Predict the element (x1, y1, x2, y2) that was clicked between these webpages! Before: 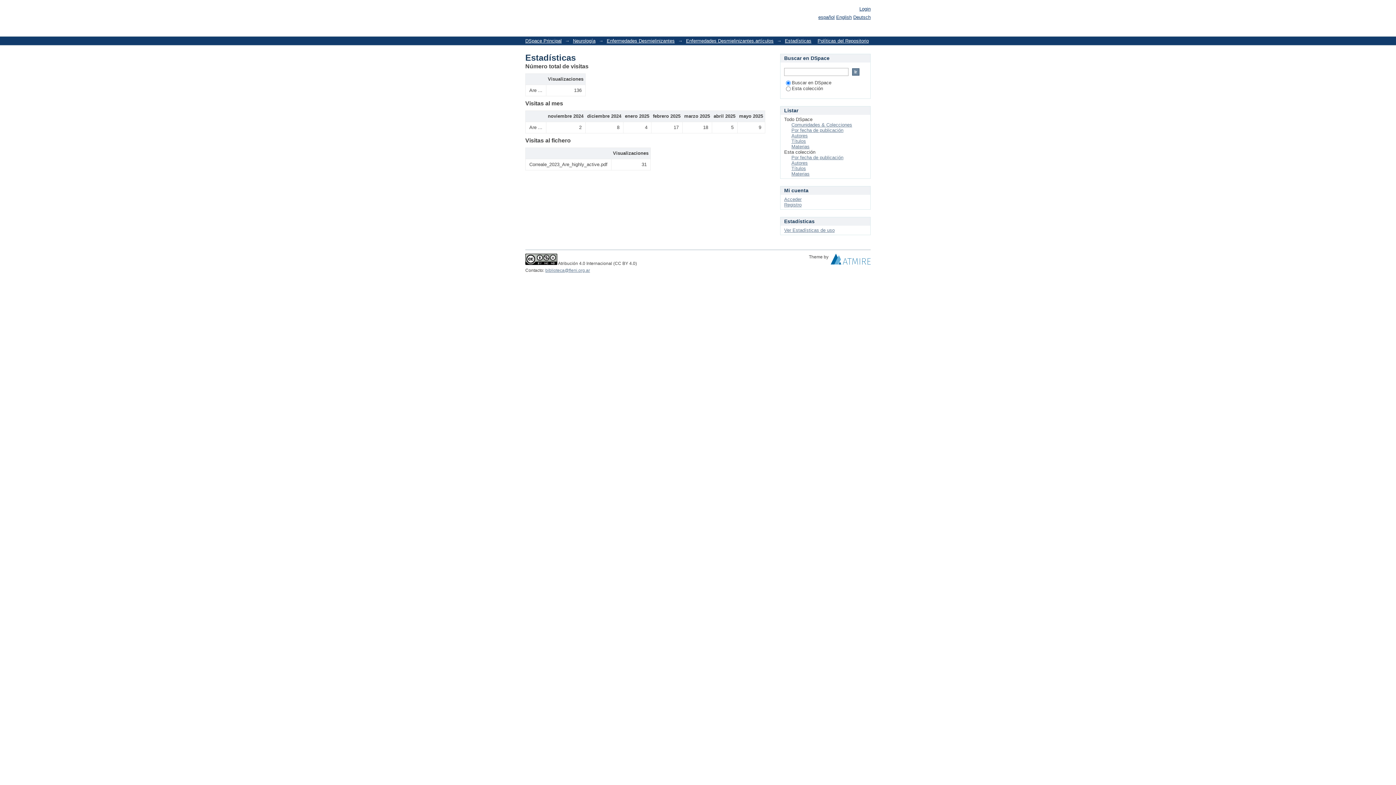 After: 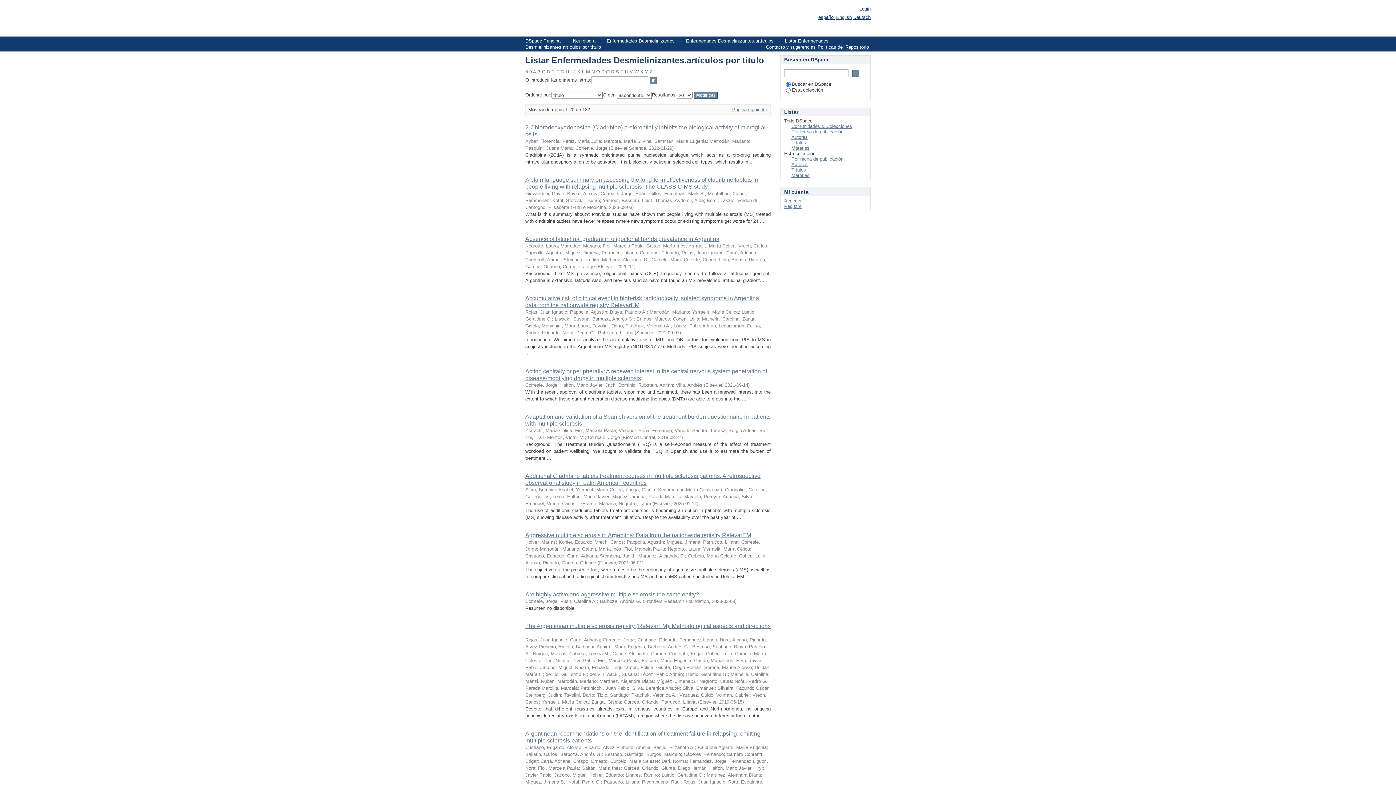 Action: label: Títulos bbox: (791, 165, 806, 171)